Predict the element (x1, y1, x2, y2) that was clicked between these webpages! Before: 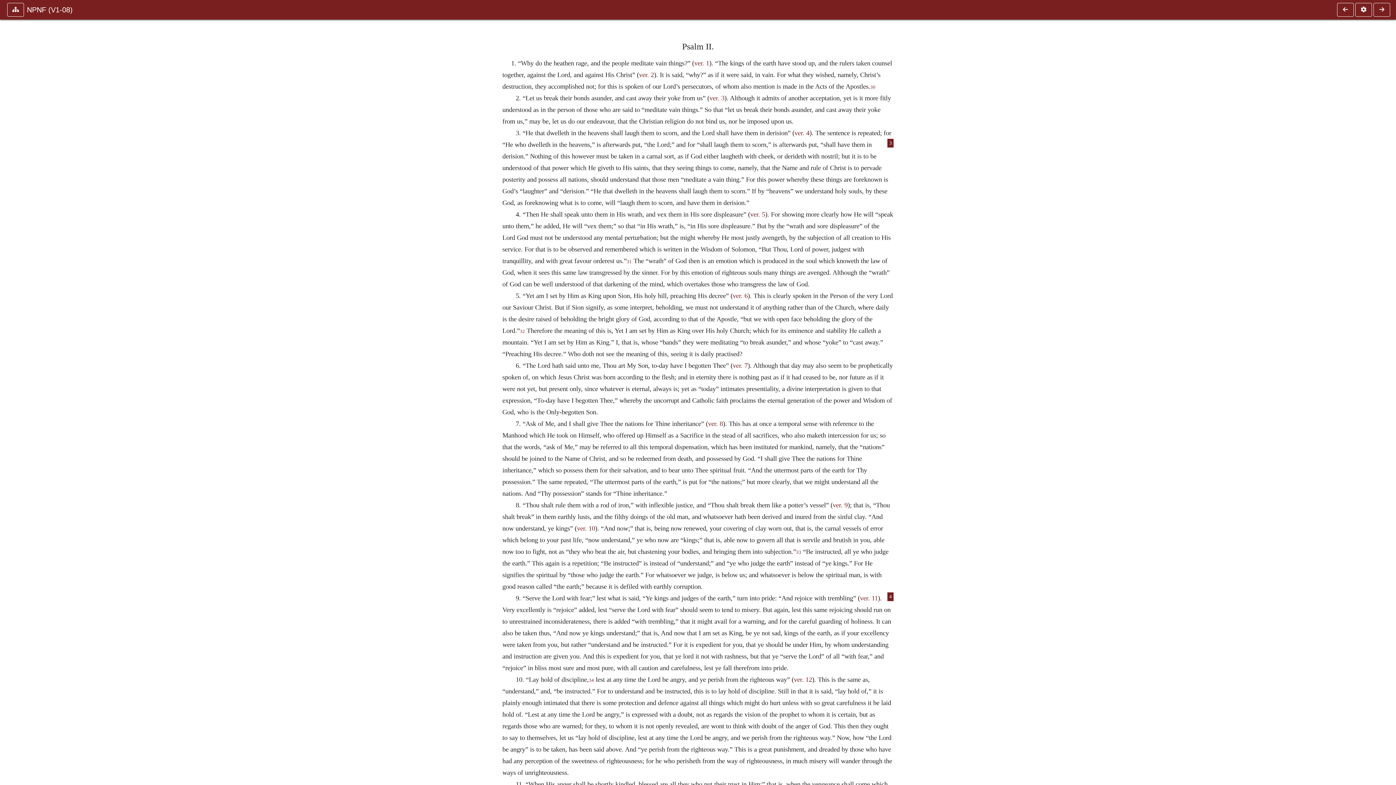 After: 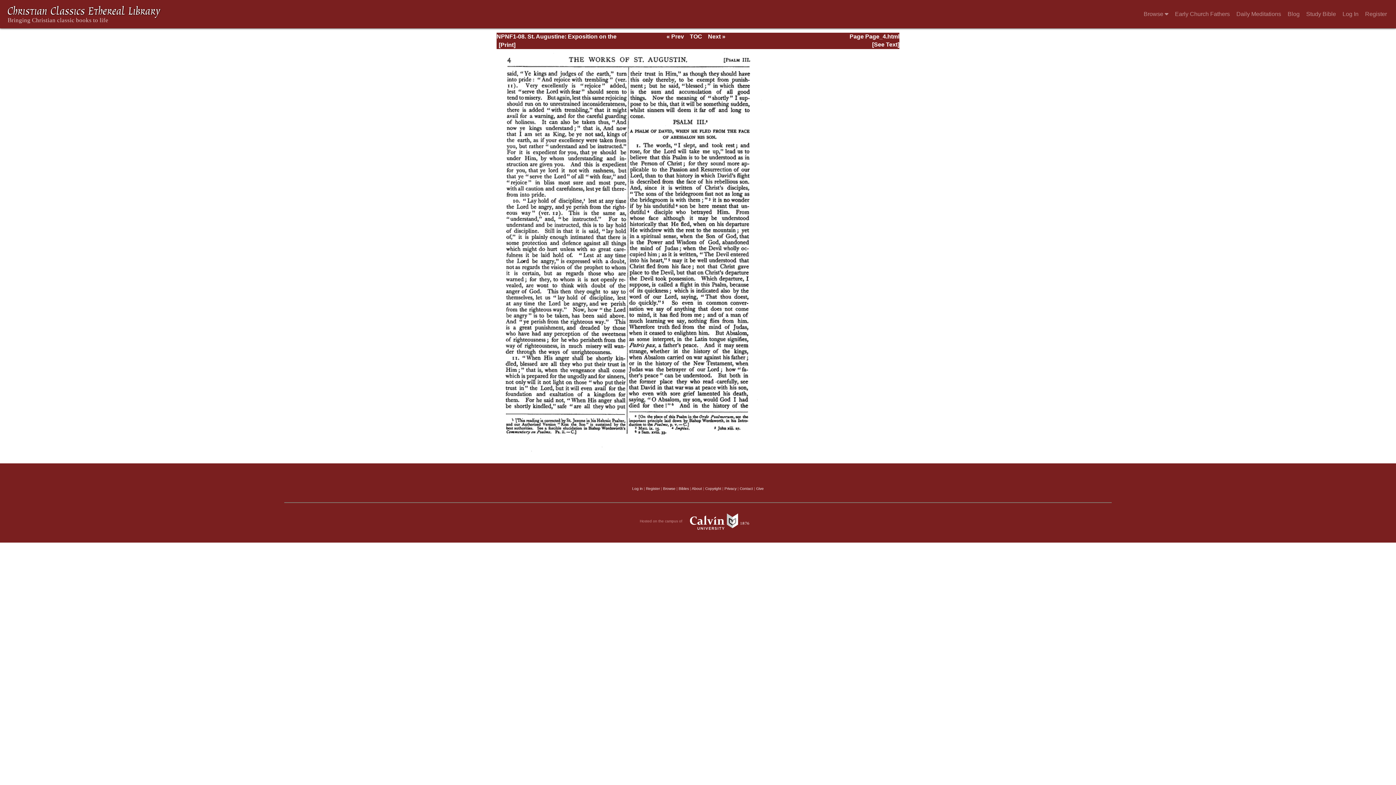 Action: bbox: (887, 592, 893, 601) label: 4